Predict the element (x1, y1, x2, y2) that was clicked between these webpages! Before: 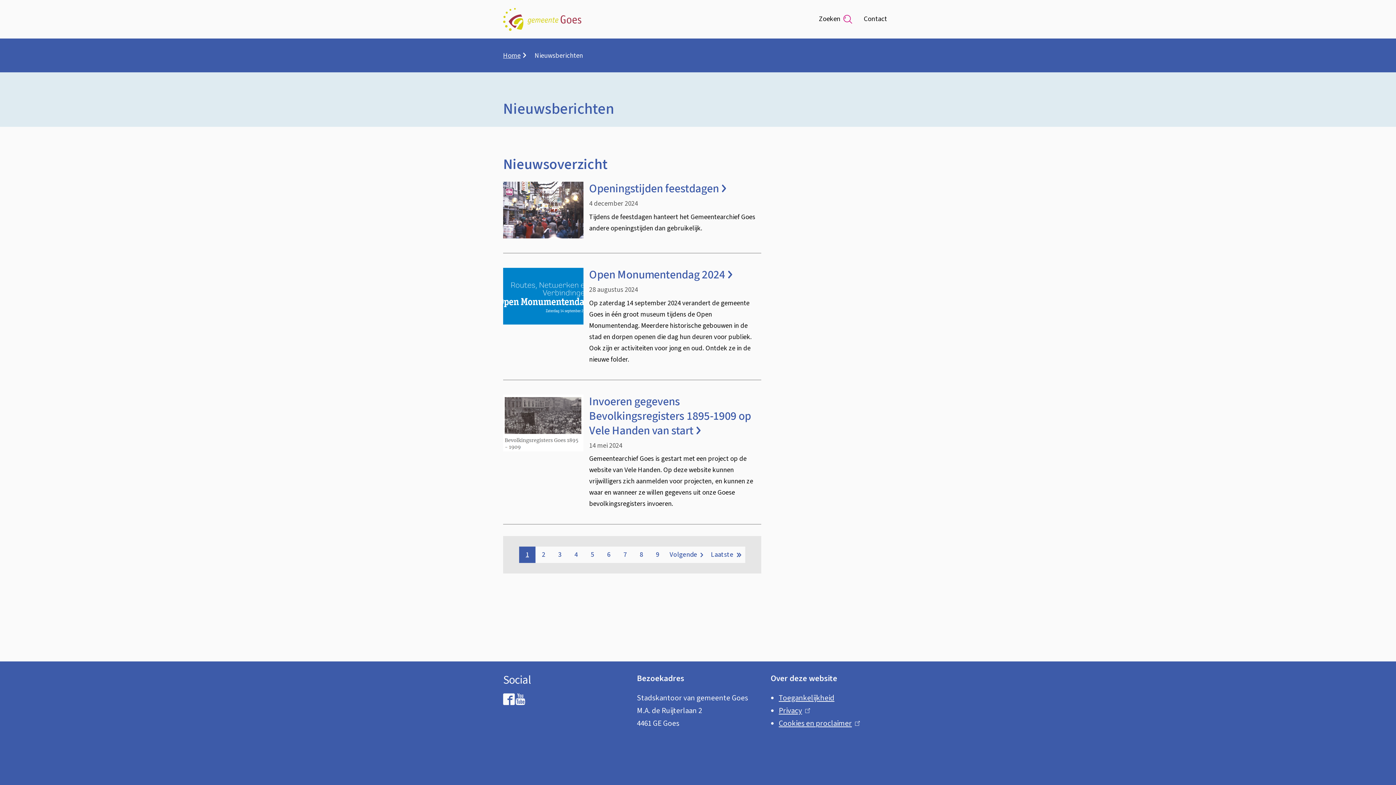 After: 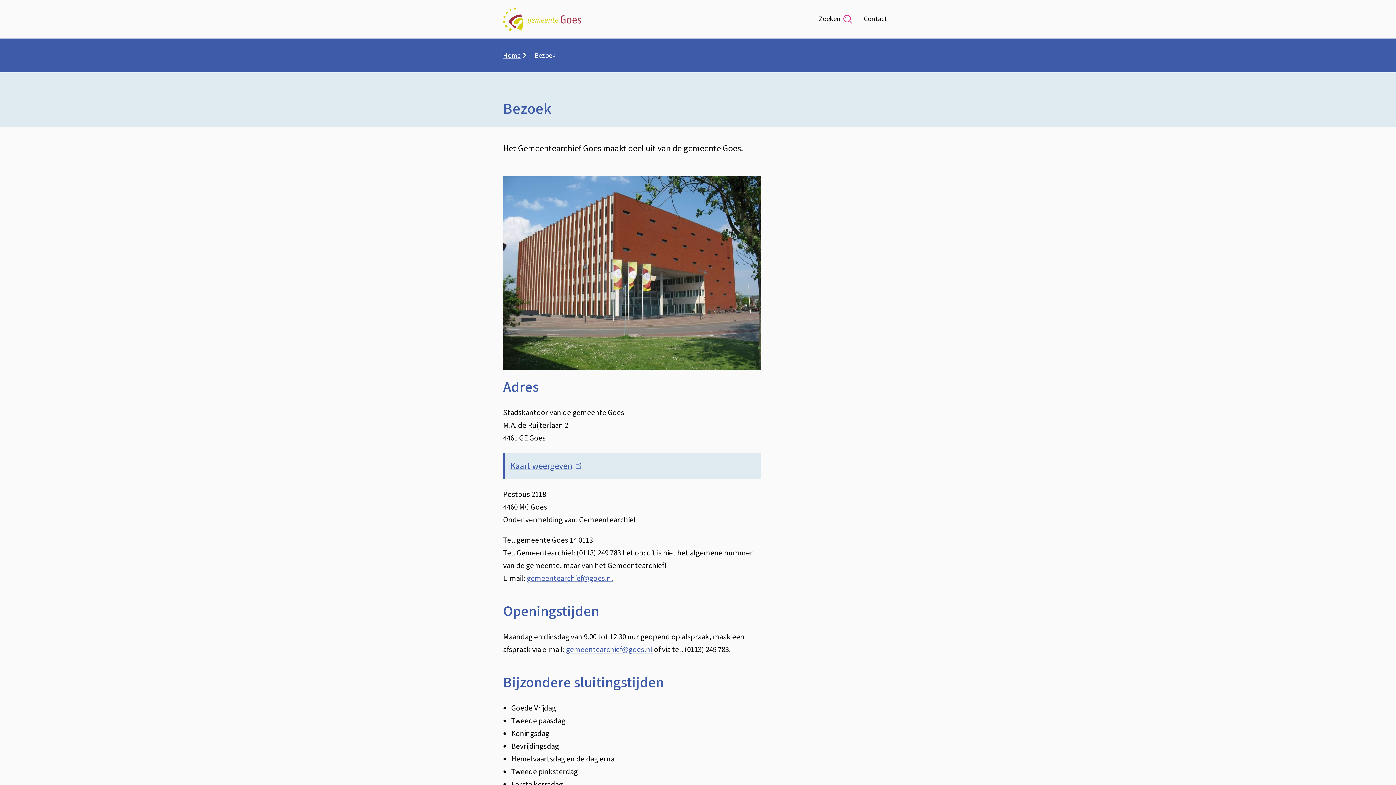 Action: bbox: (858, 7, 893, 30) label: Contact